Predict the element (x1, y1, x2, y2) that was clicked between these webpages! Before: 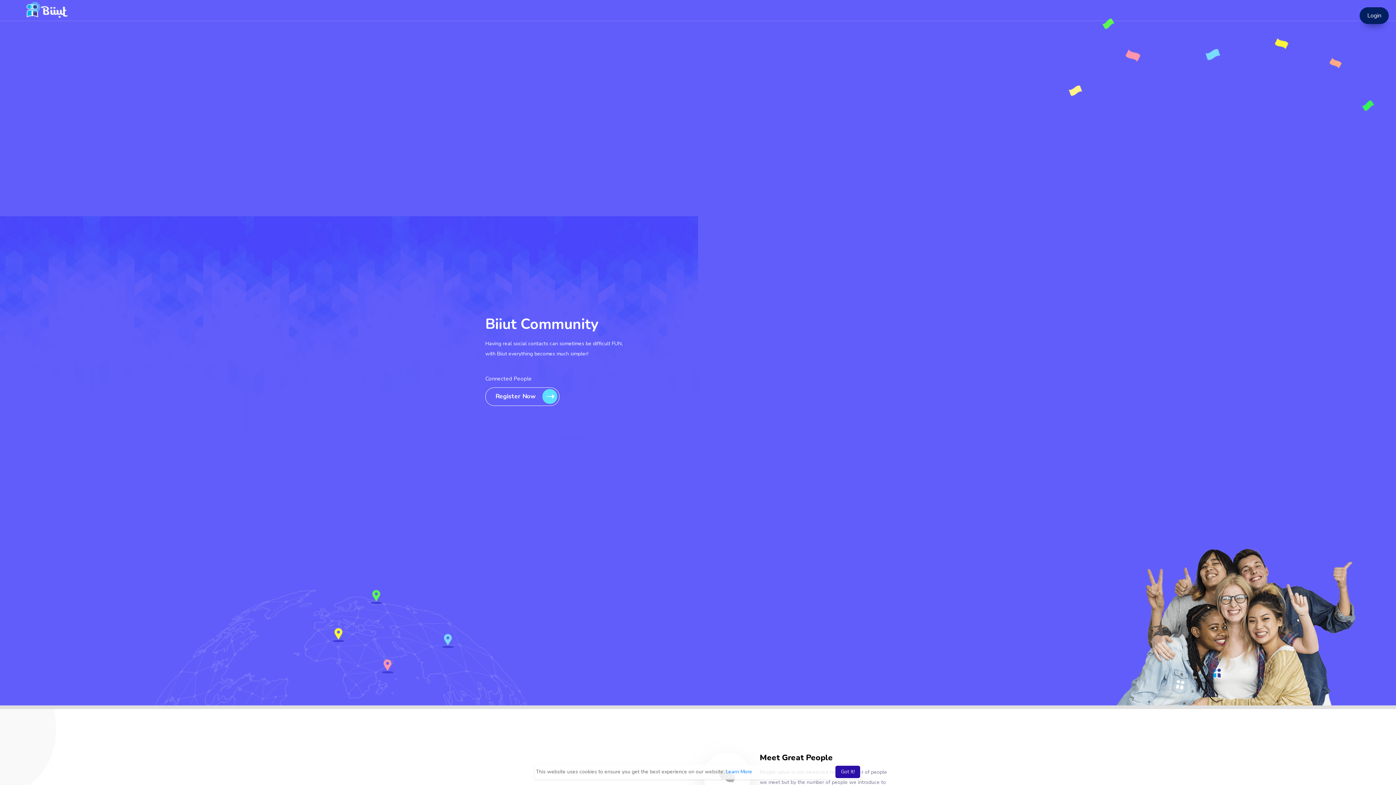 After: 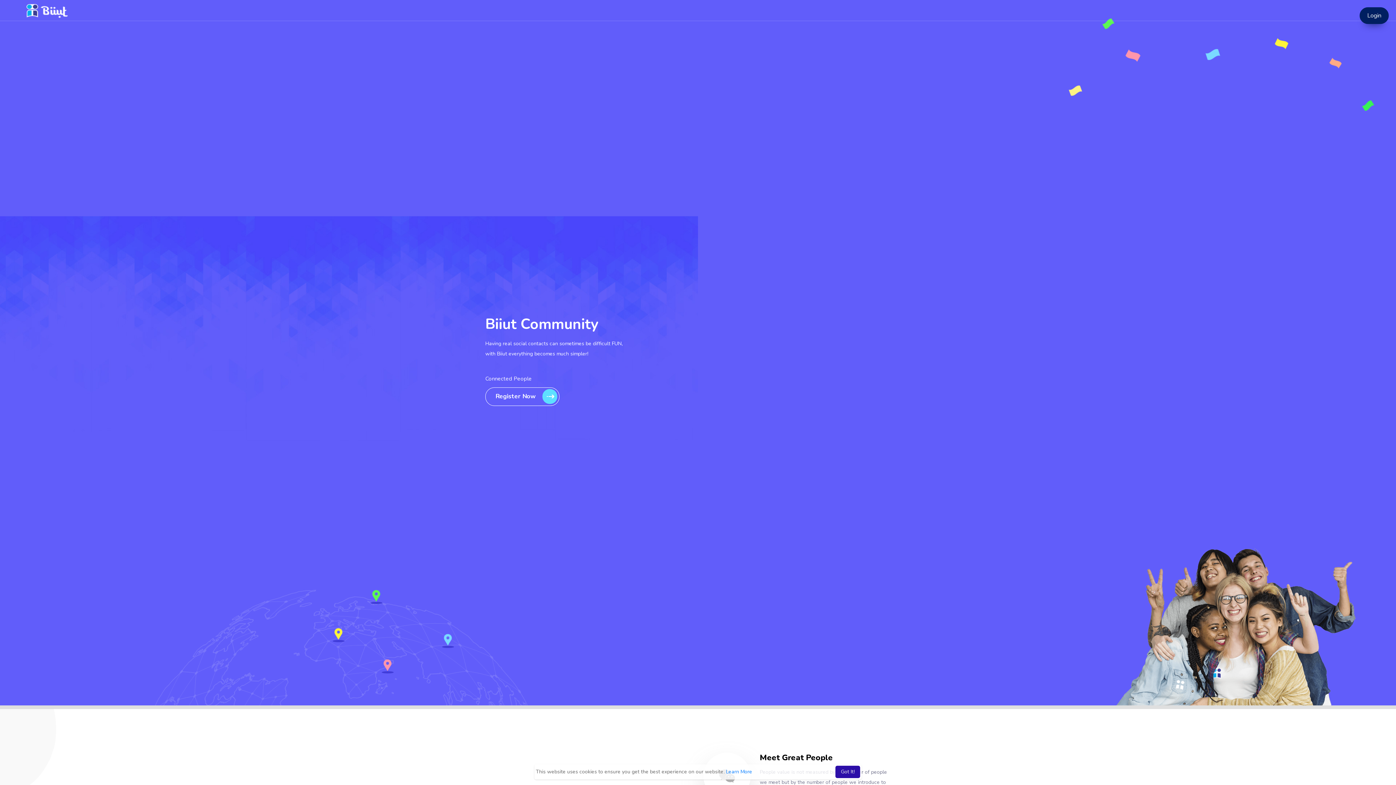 Action: bbox: (18, 2, 68, 18)